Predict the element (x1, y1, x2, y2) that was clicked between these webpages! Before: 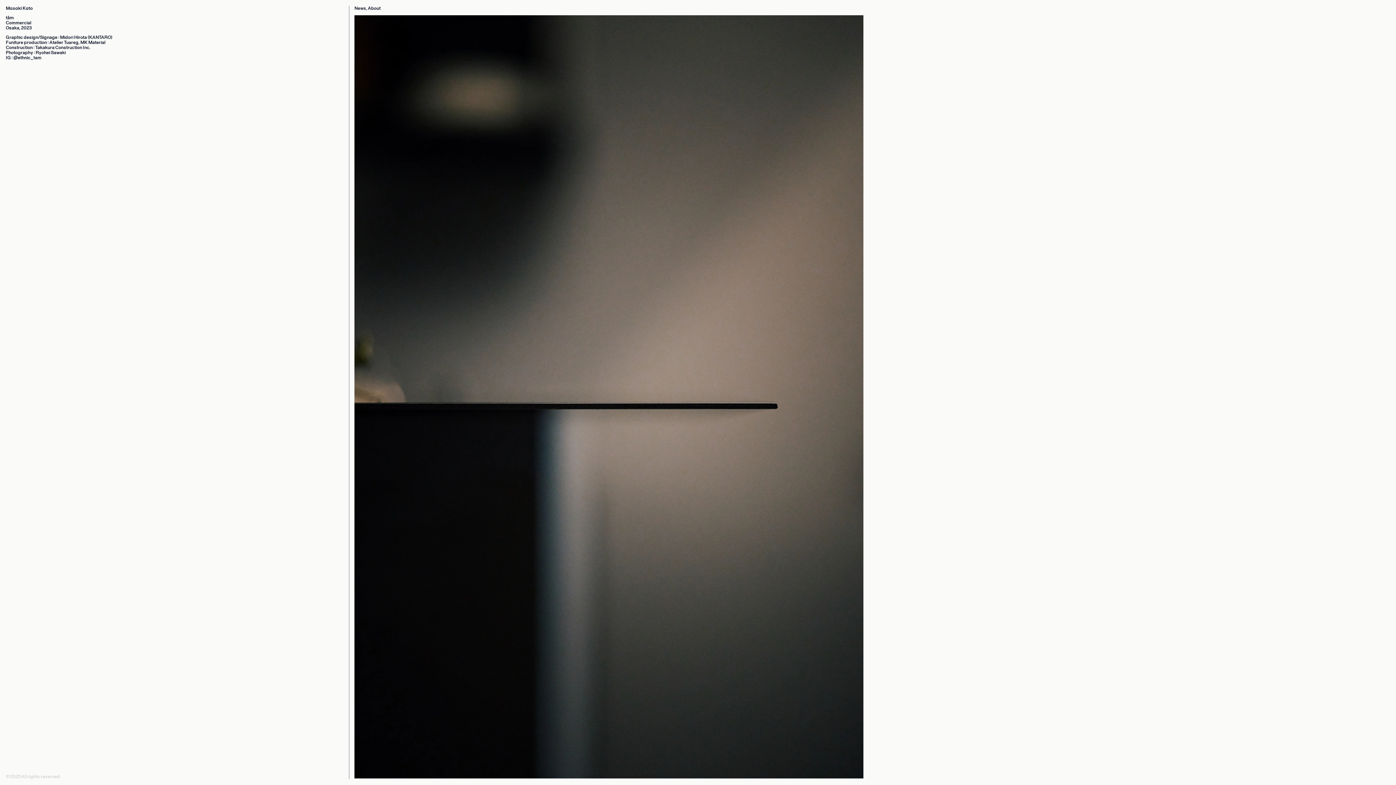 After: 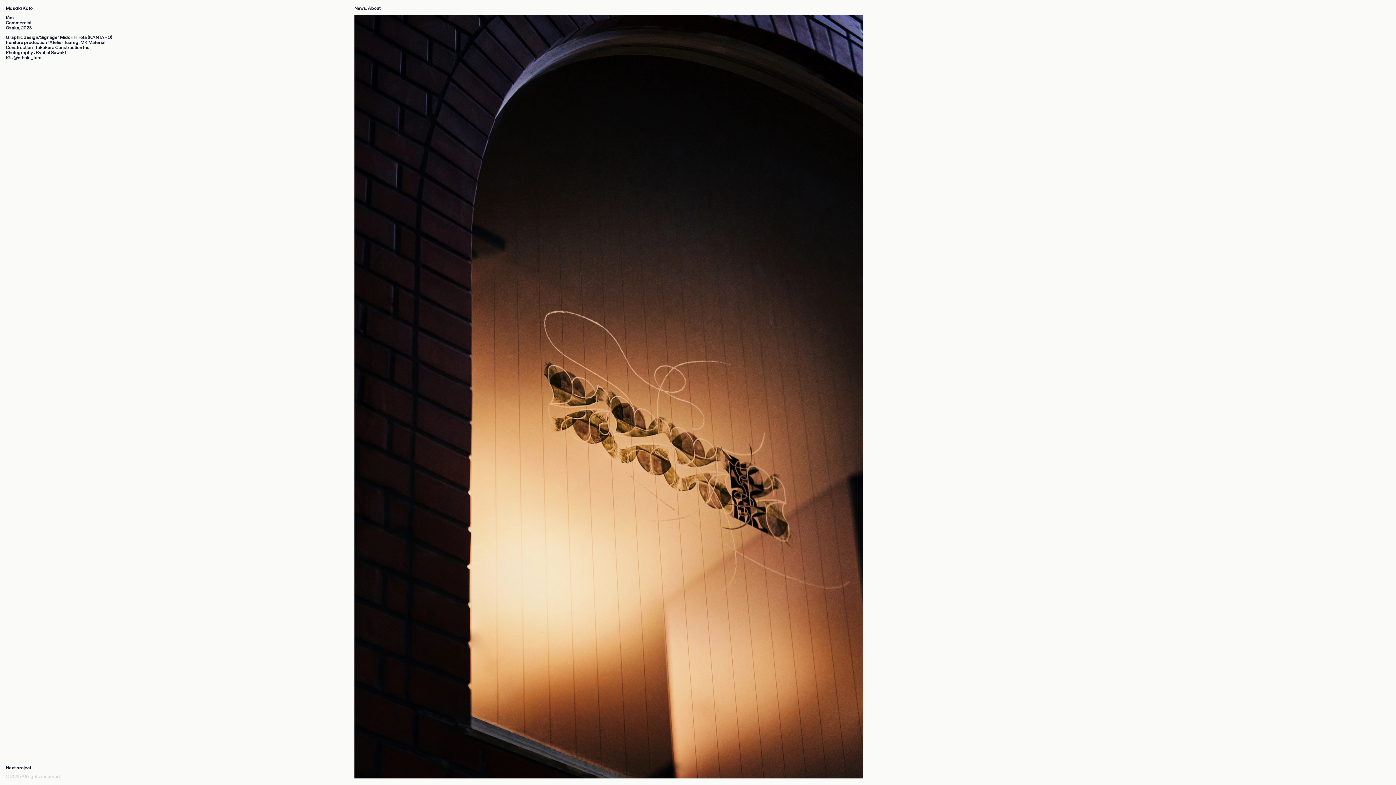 Action: bbox: (354, 21, 699, 784) label: Previous